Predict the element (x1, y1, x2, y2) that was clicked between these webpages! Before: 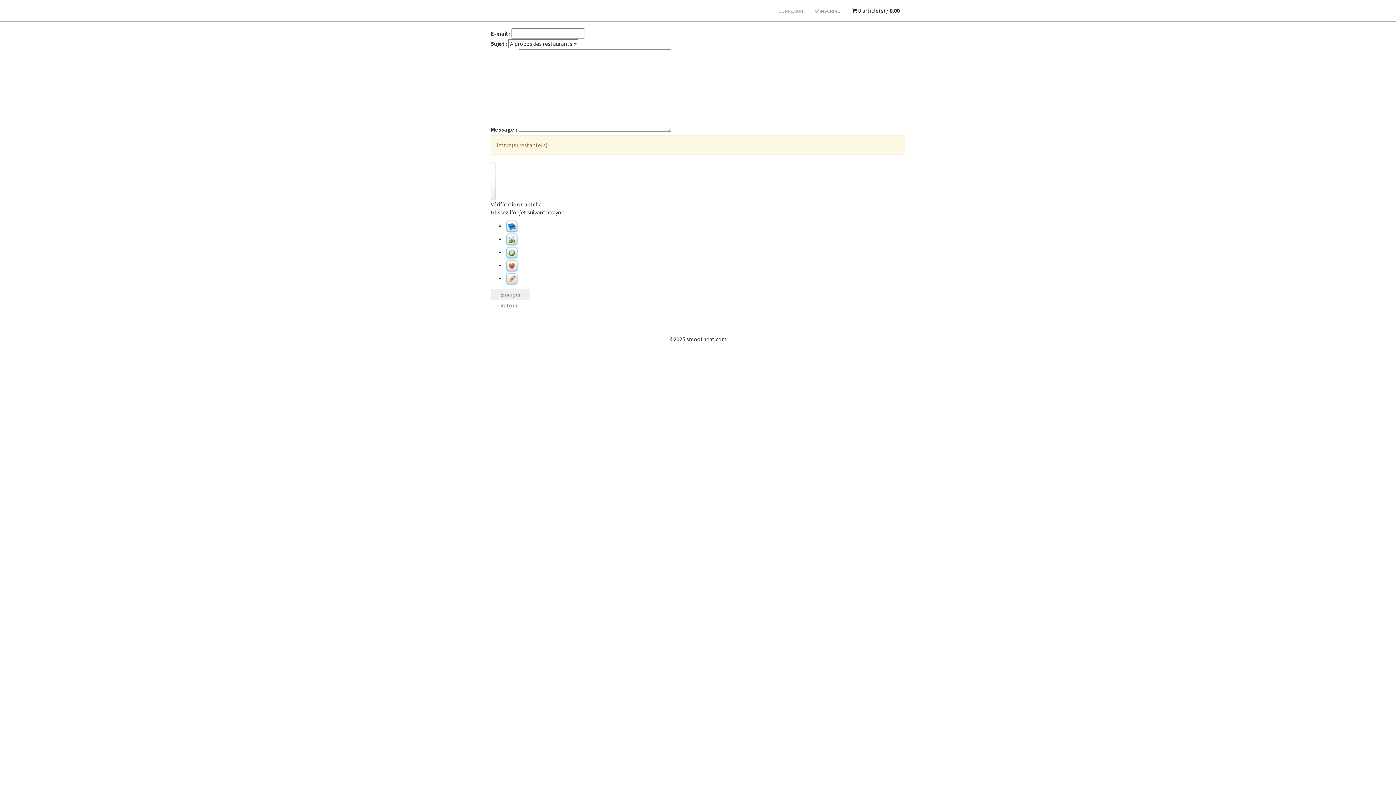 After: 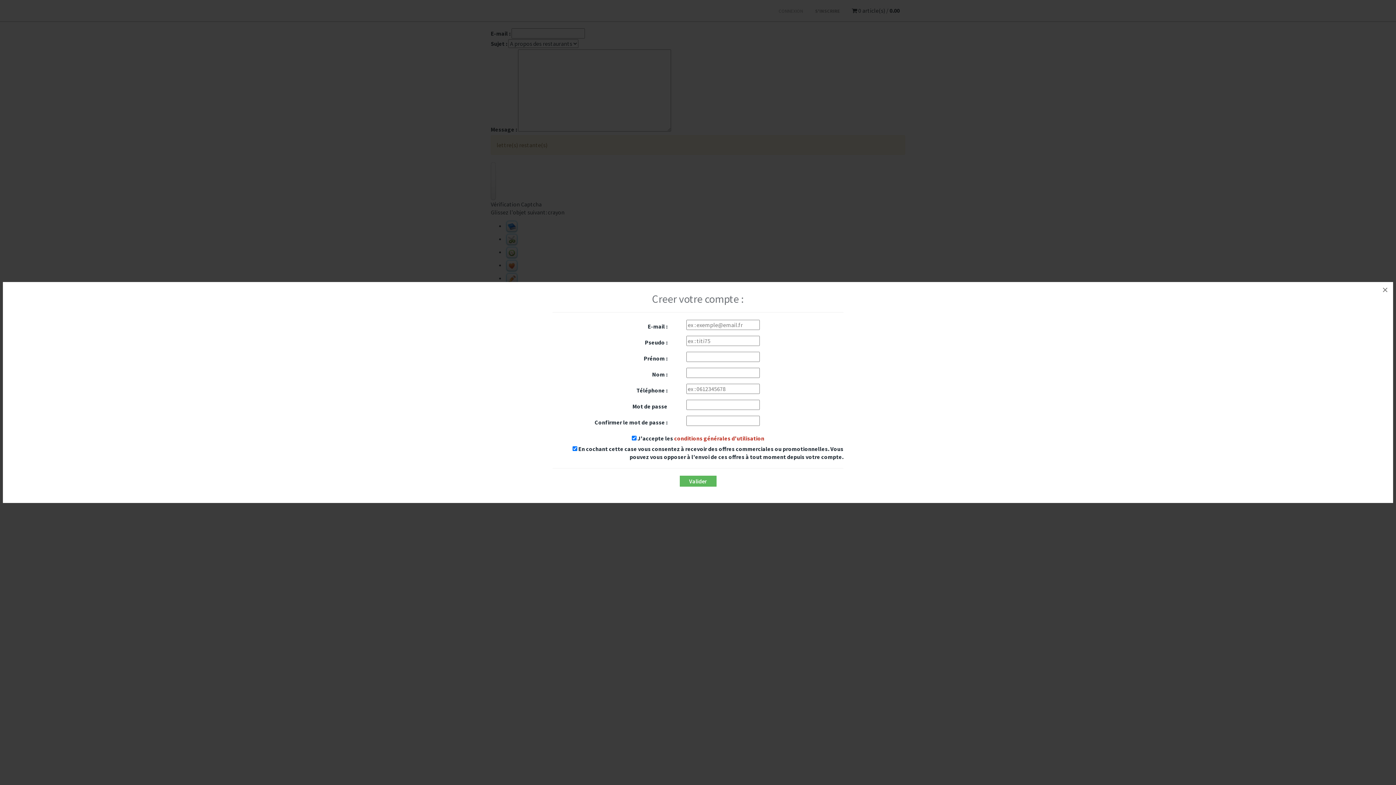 Action: label: S'INSCRIRE bbox: (809, 1, 845, 21)